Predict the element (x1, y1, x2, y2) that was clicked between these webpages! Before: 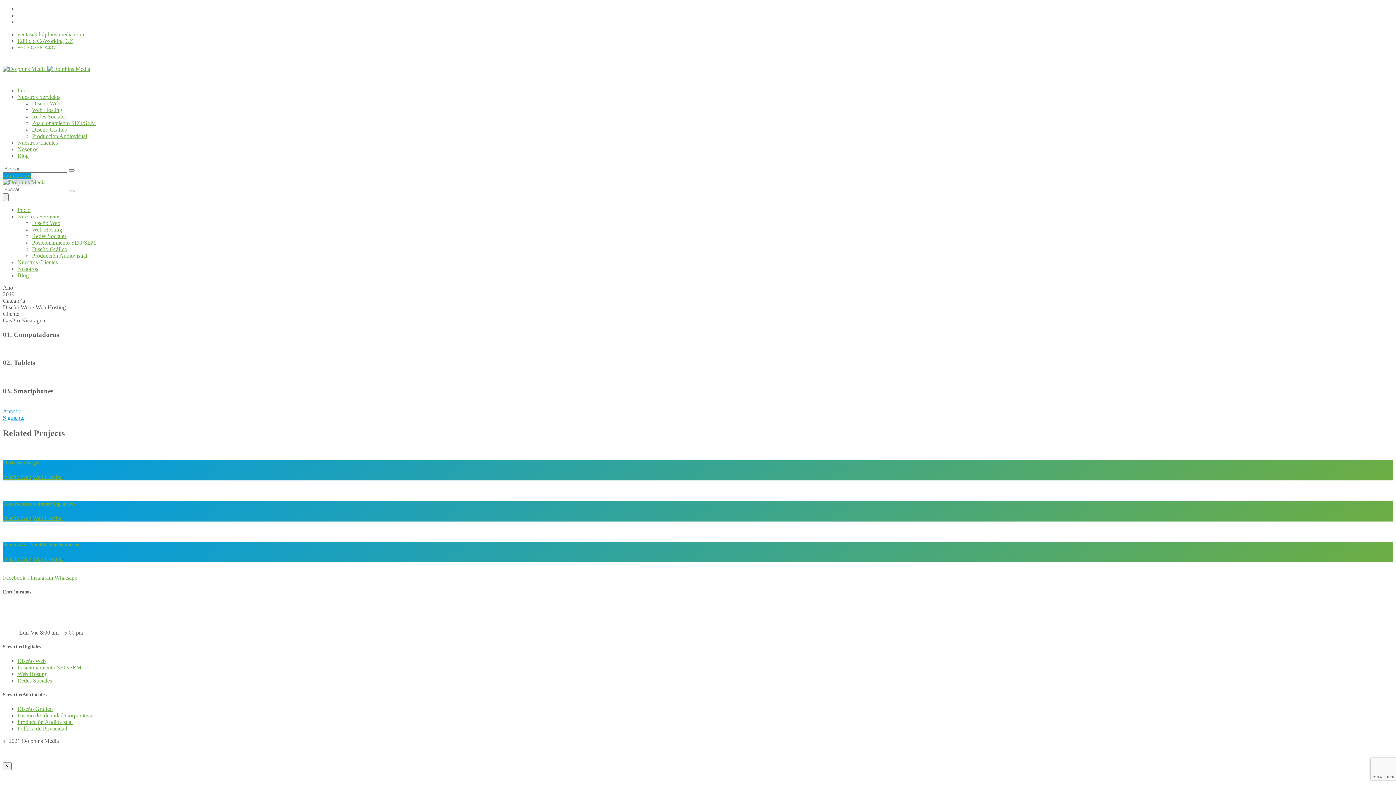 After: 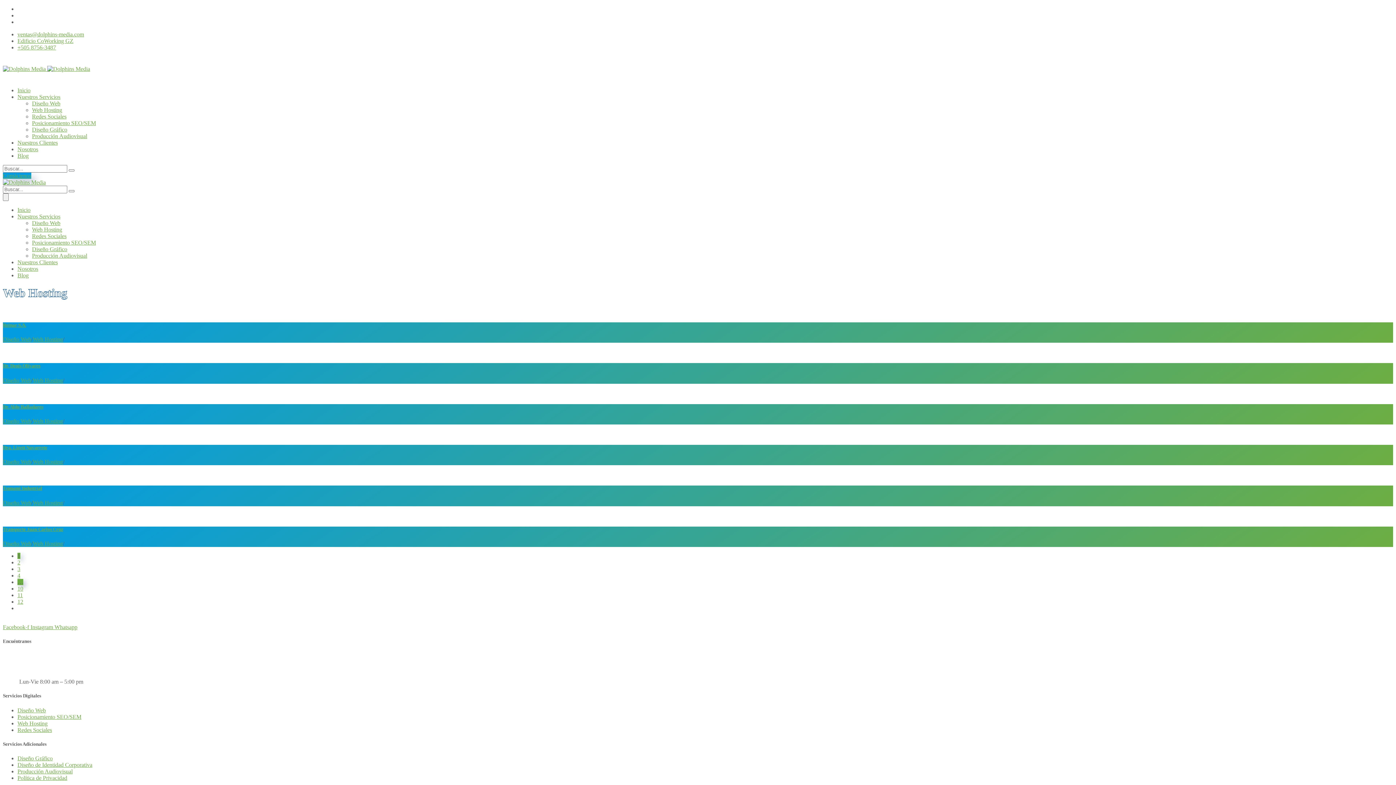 Action: bbox: (32, 556, 62, 562) label: Web Hosting